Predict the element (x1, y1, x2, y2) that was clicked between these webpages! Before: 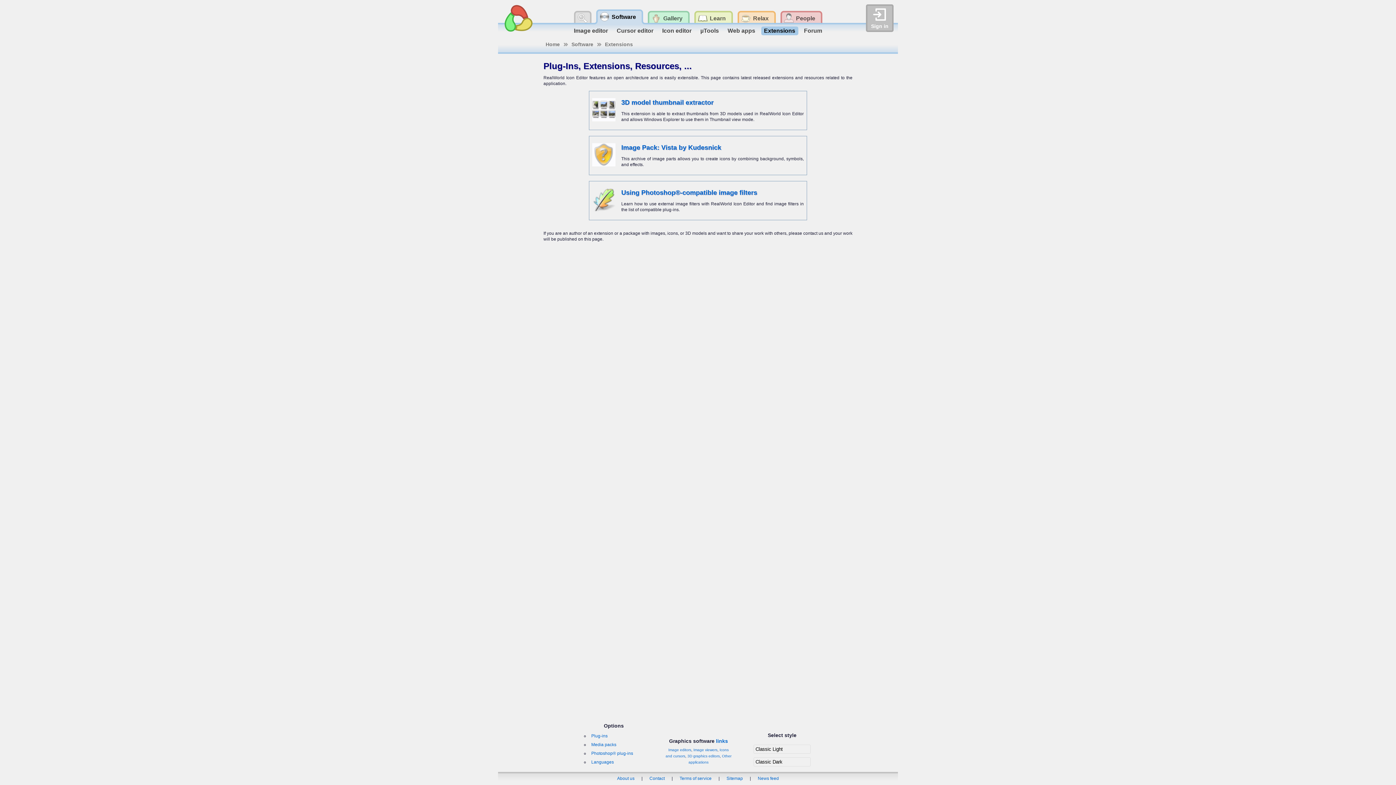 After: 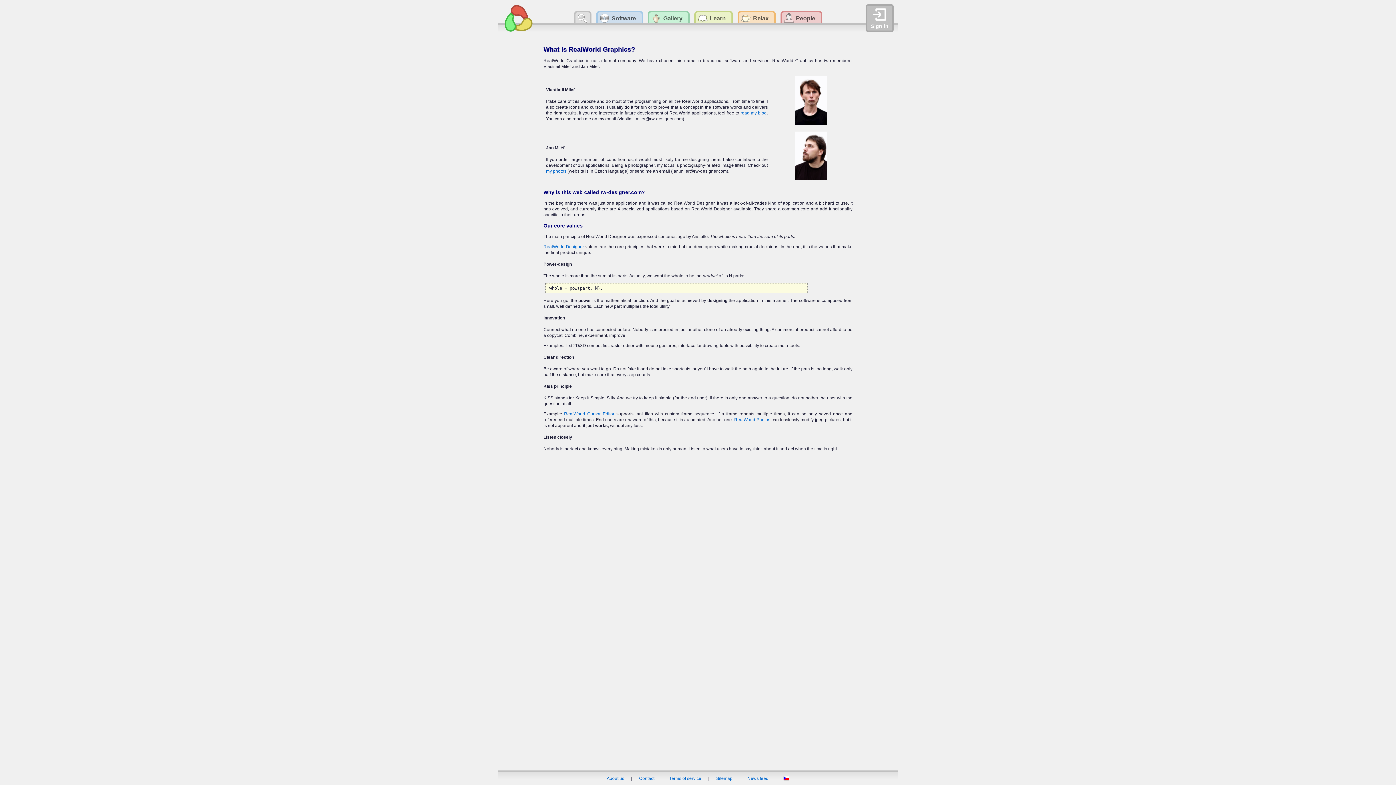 Action: bbox: (617, 776, 634, 781) label: About us